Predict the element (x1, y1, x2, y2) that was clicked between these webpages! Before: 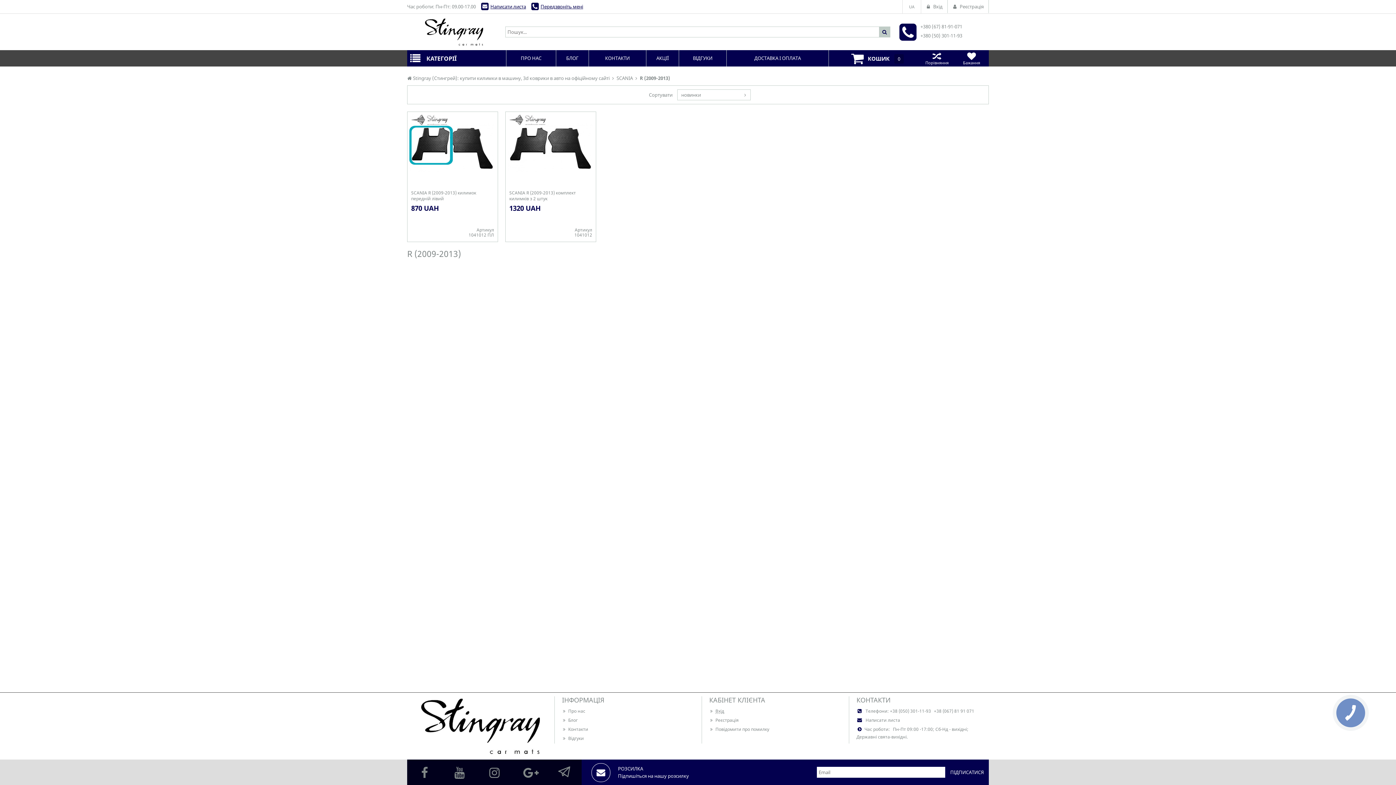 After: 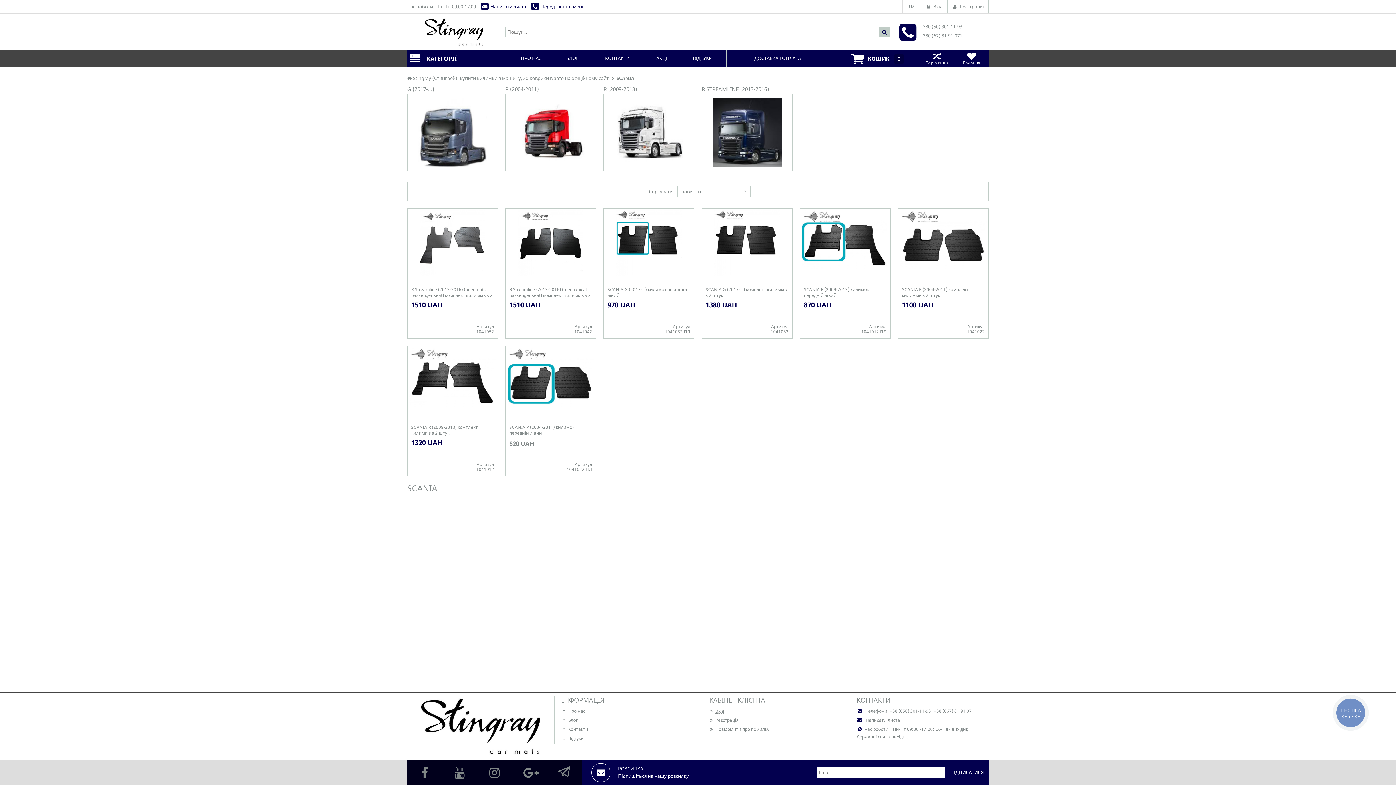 Action: label: SCANIA bbox: (616, 74, 633, 81)